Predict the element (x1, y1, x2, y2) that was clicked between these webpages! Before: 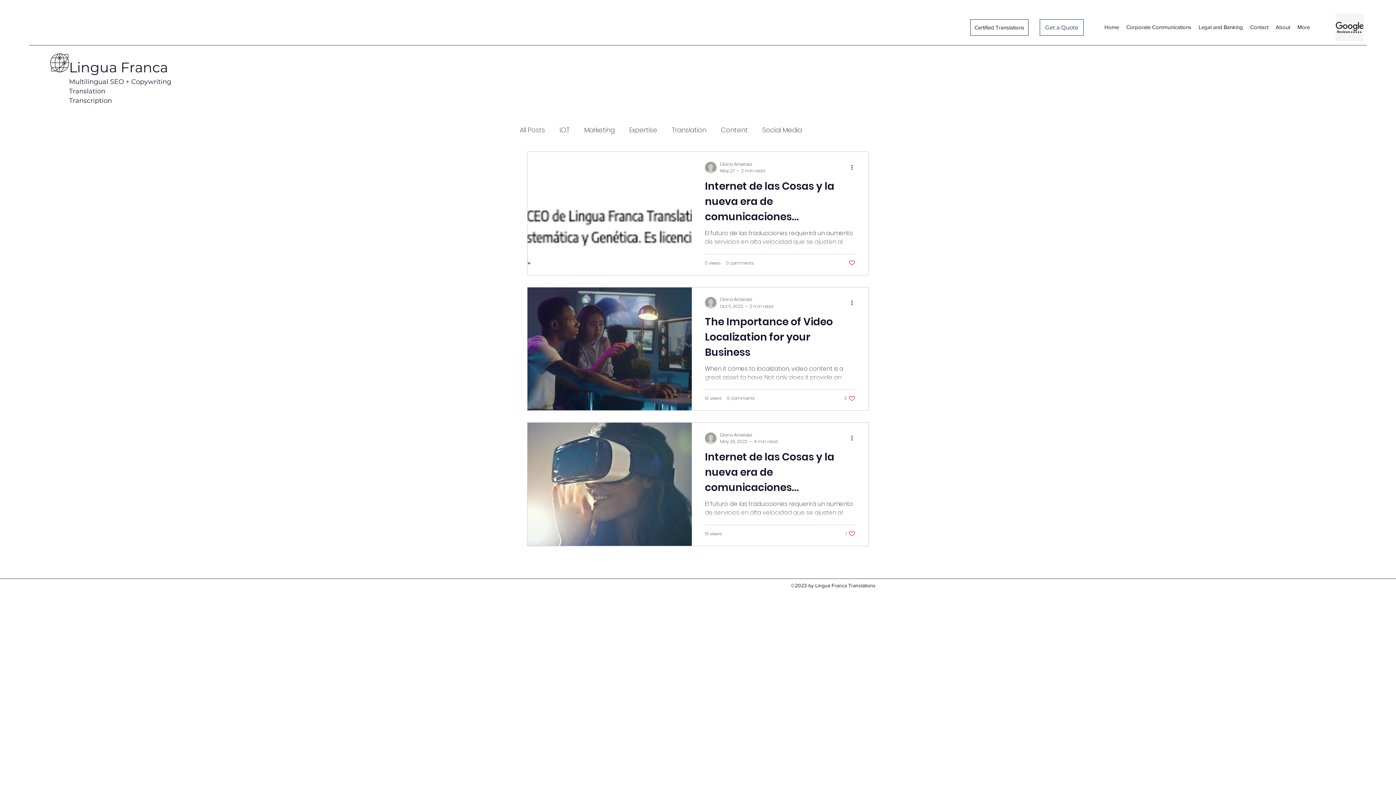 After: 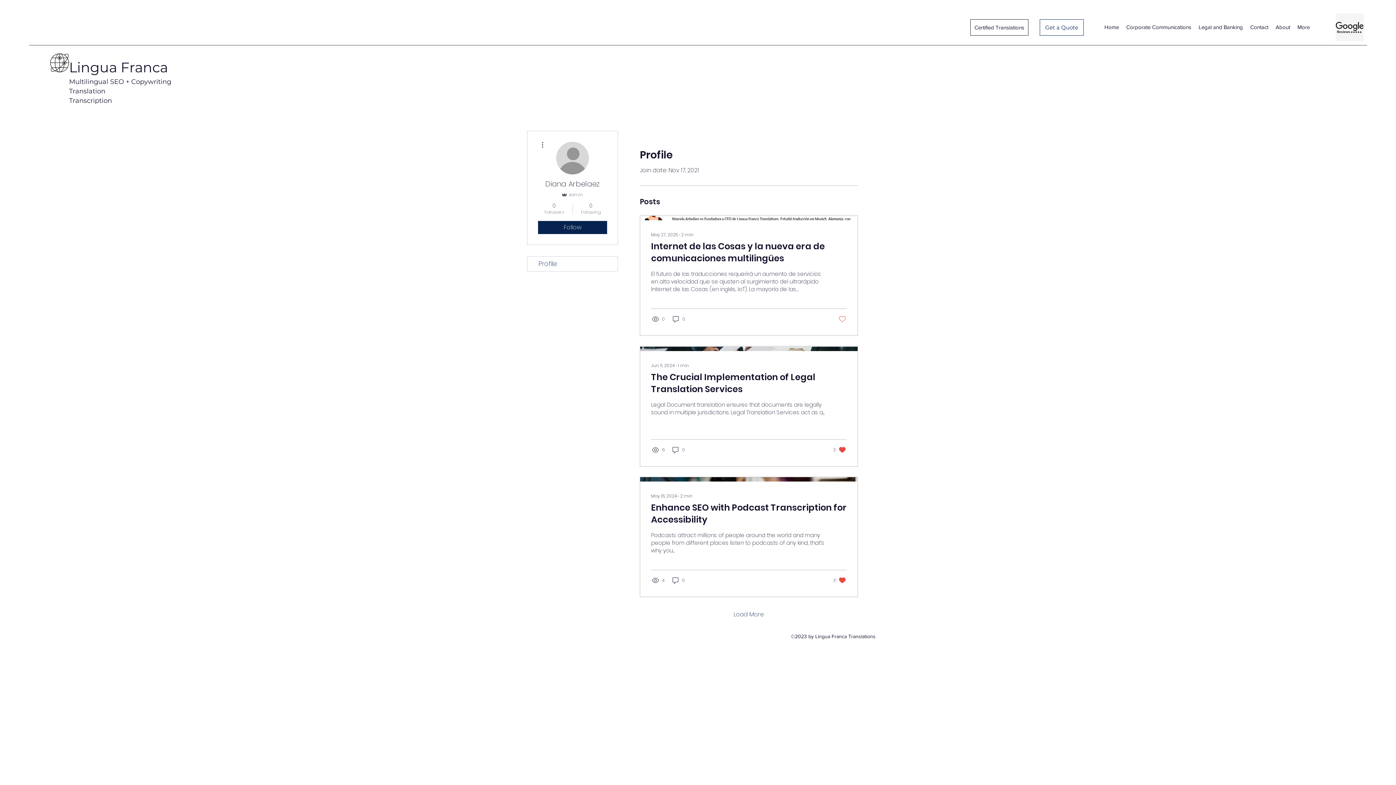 Action: bbox: (705, 432, 716, 444)